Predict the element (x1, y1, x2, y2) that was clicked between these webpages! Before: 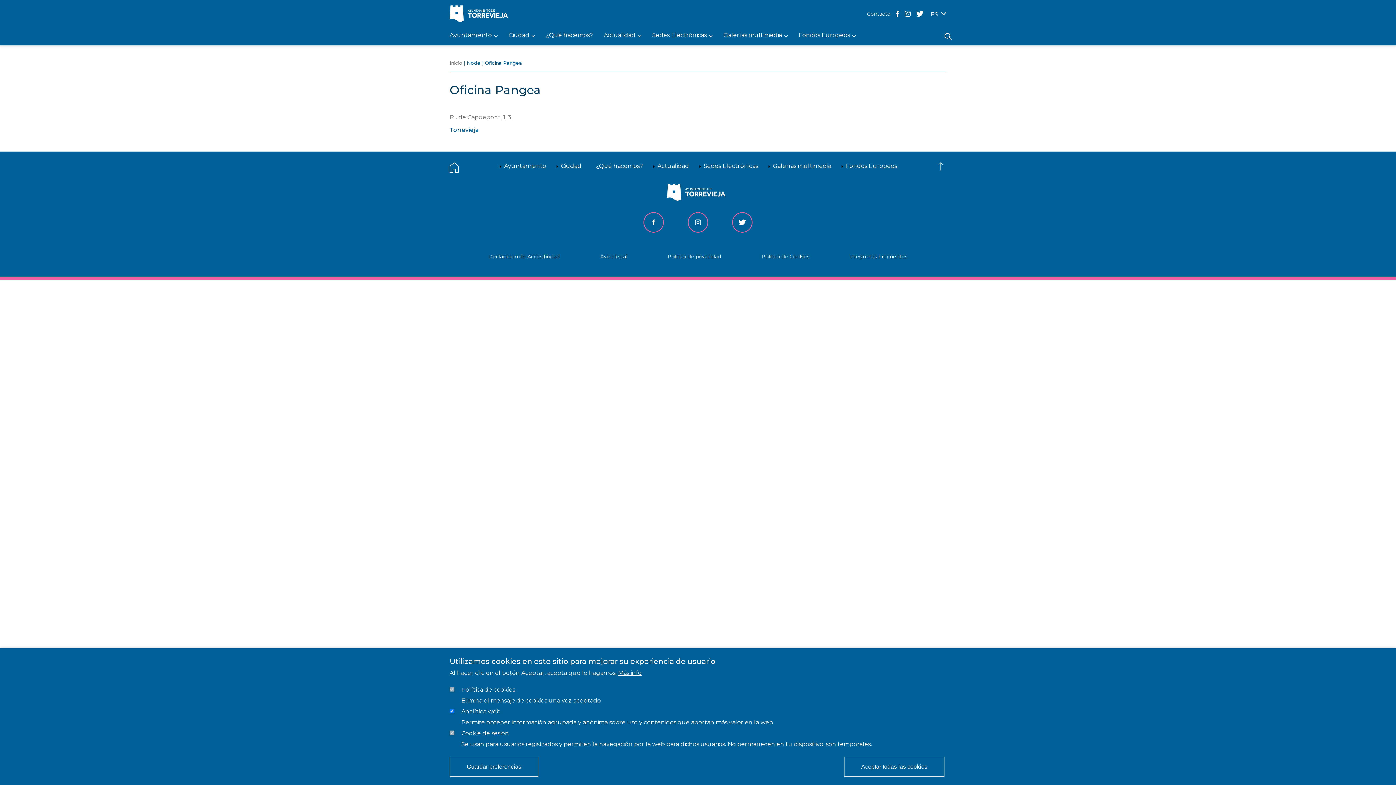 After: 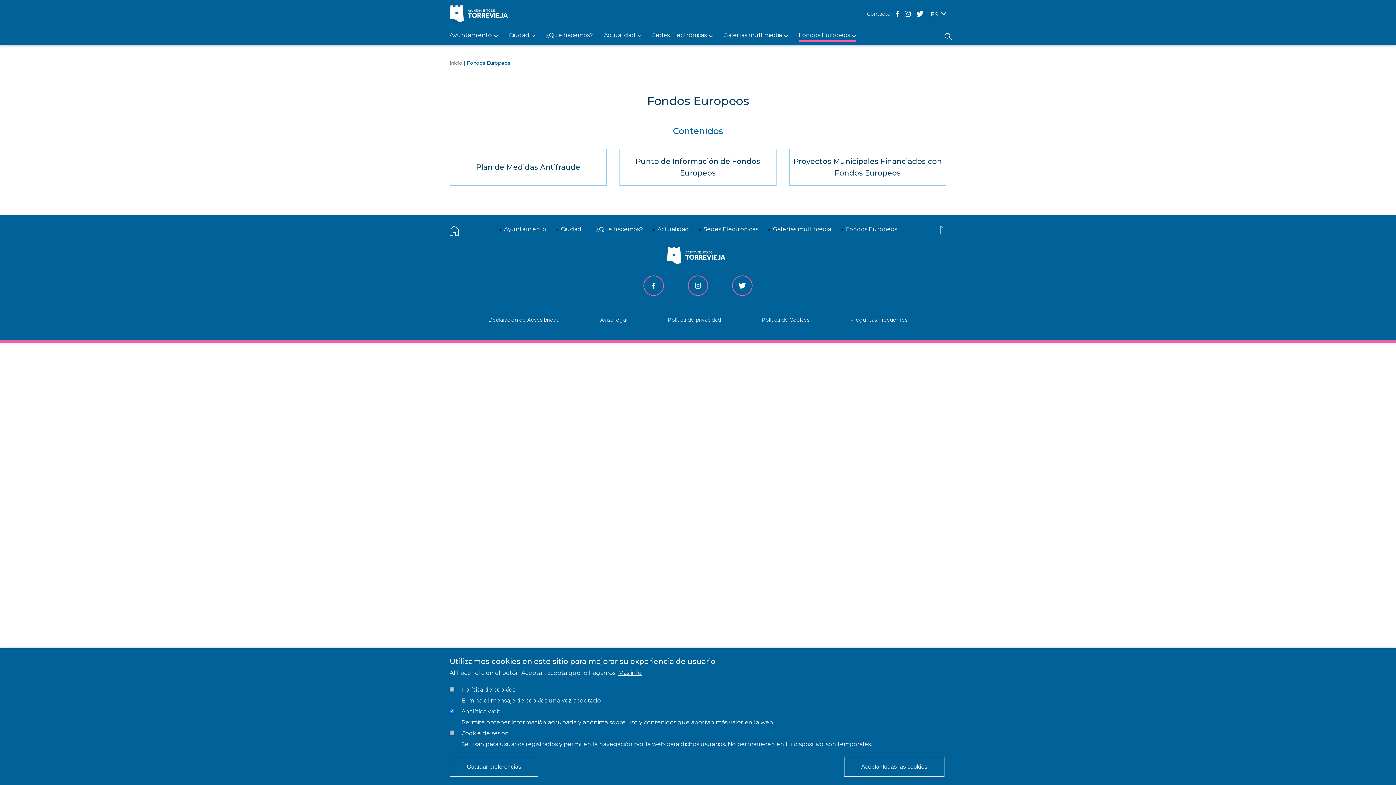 Action: label: Fondos Europeos bbox: (846, 162, 897, 169)